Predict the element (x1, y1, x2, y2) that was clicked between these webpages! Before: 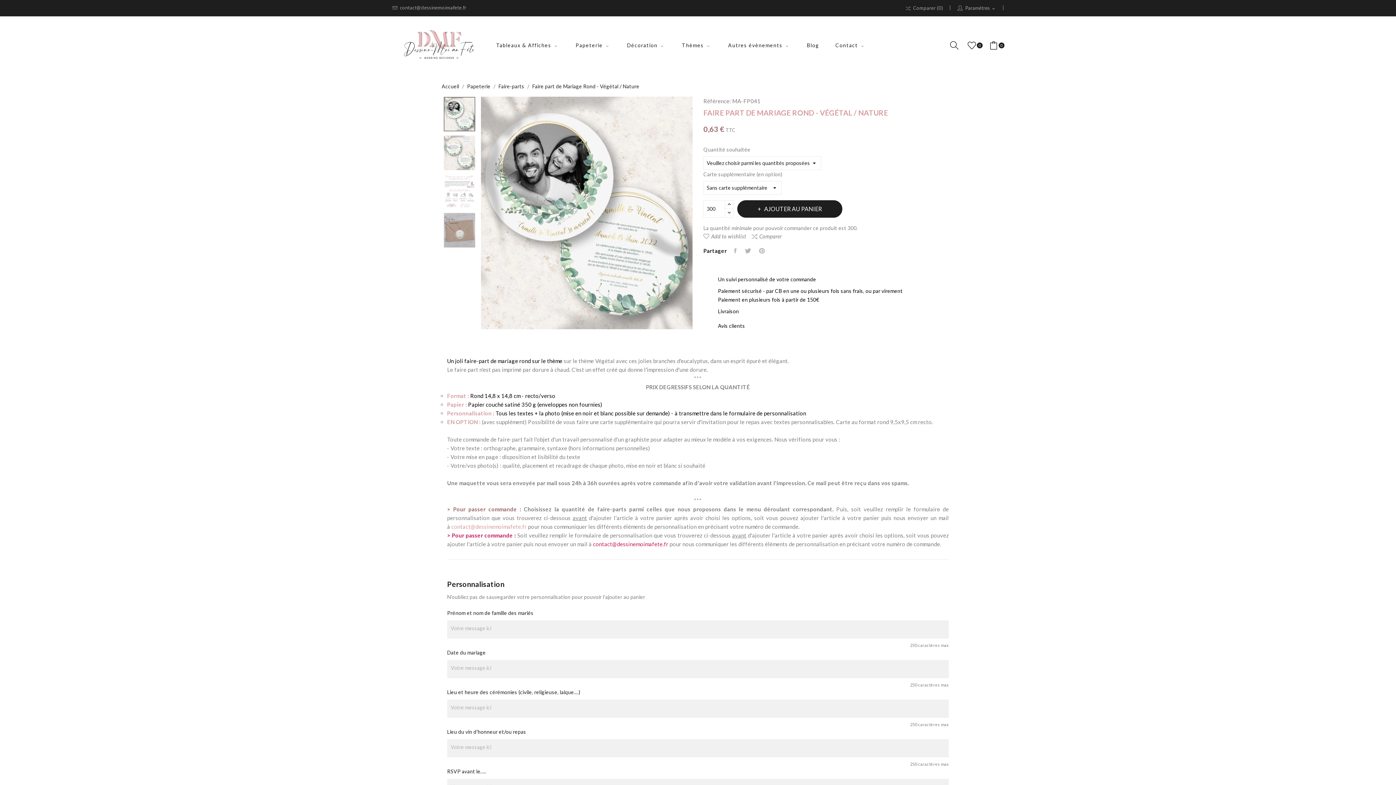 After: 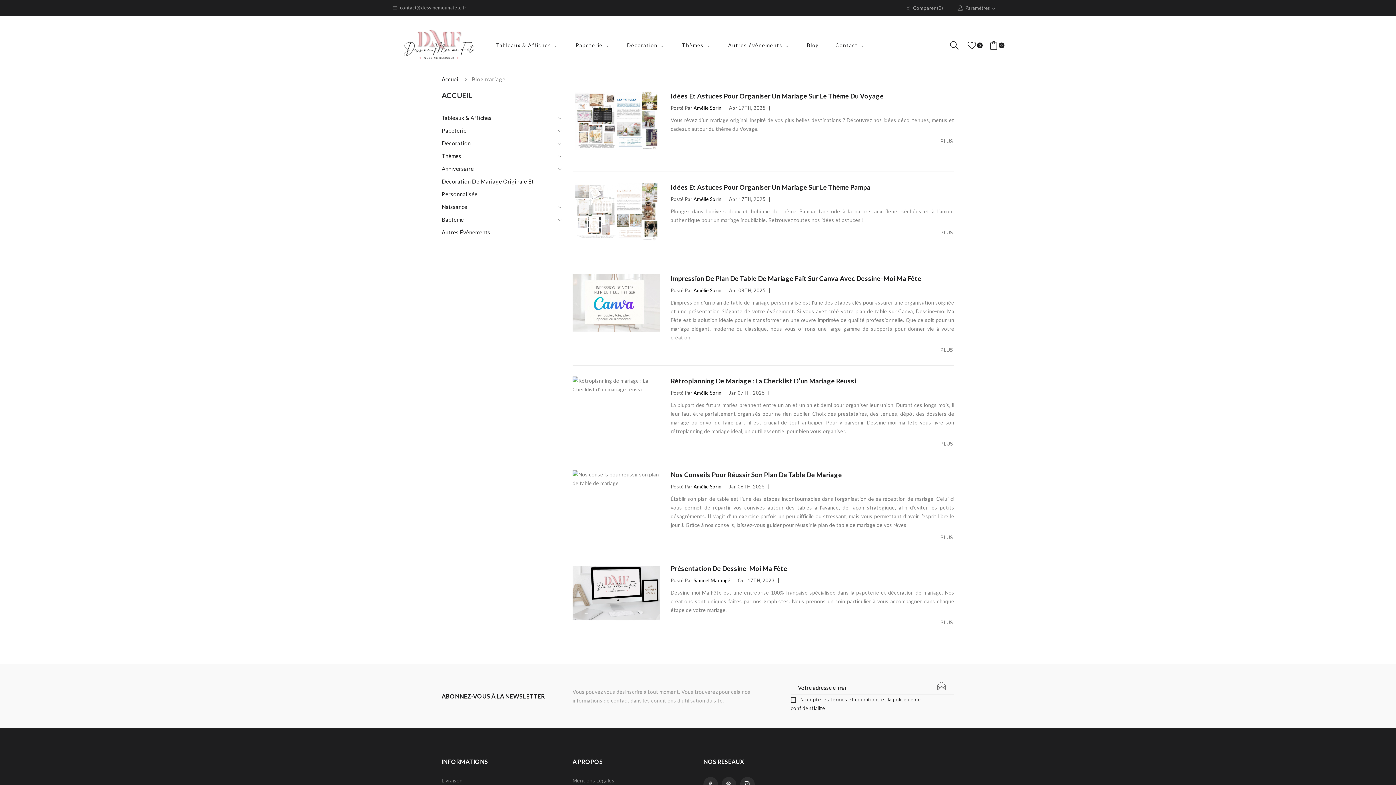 Action: label: Blog bbox: (807, 40, 819, 51)